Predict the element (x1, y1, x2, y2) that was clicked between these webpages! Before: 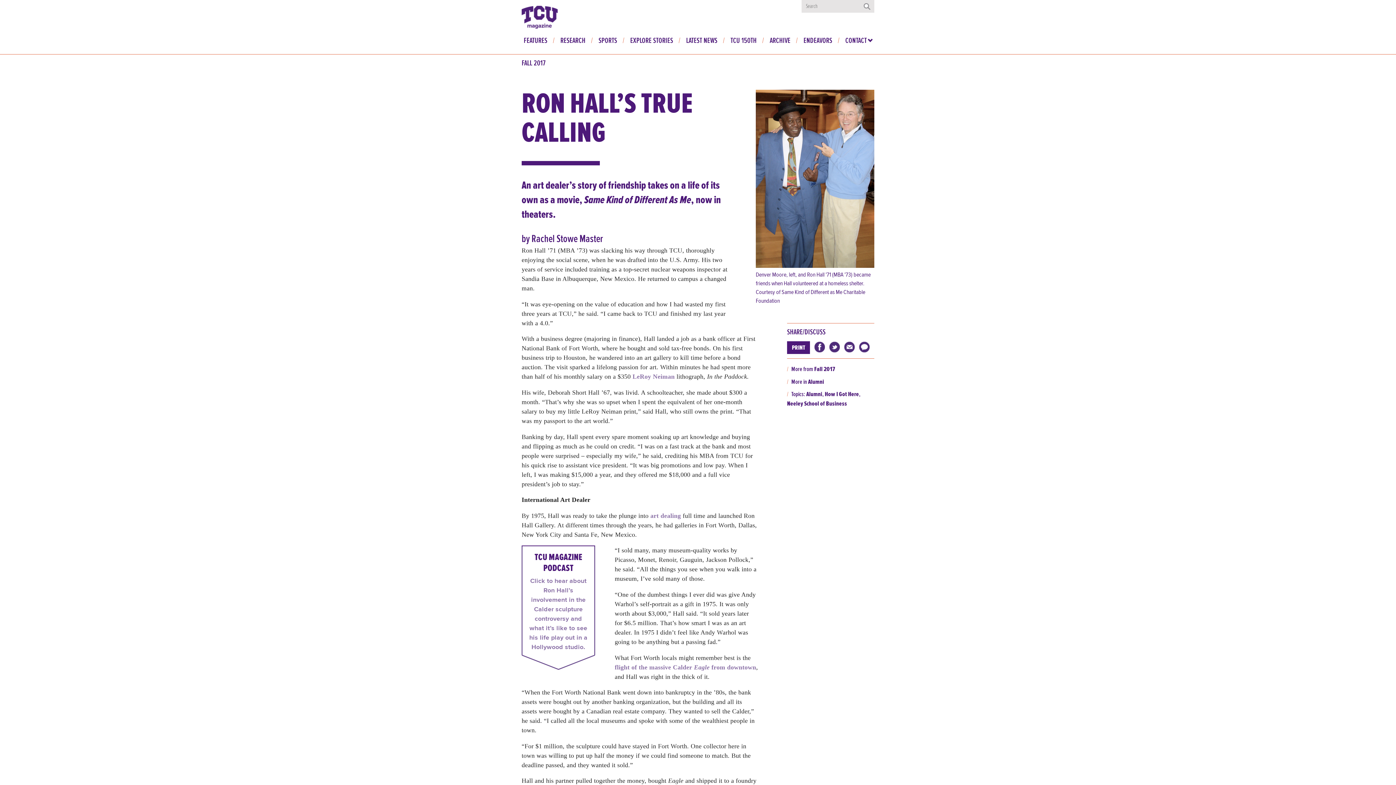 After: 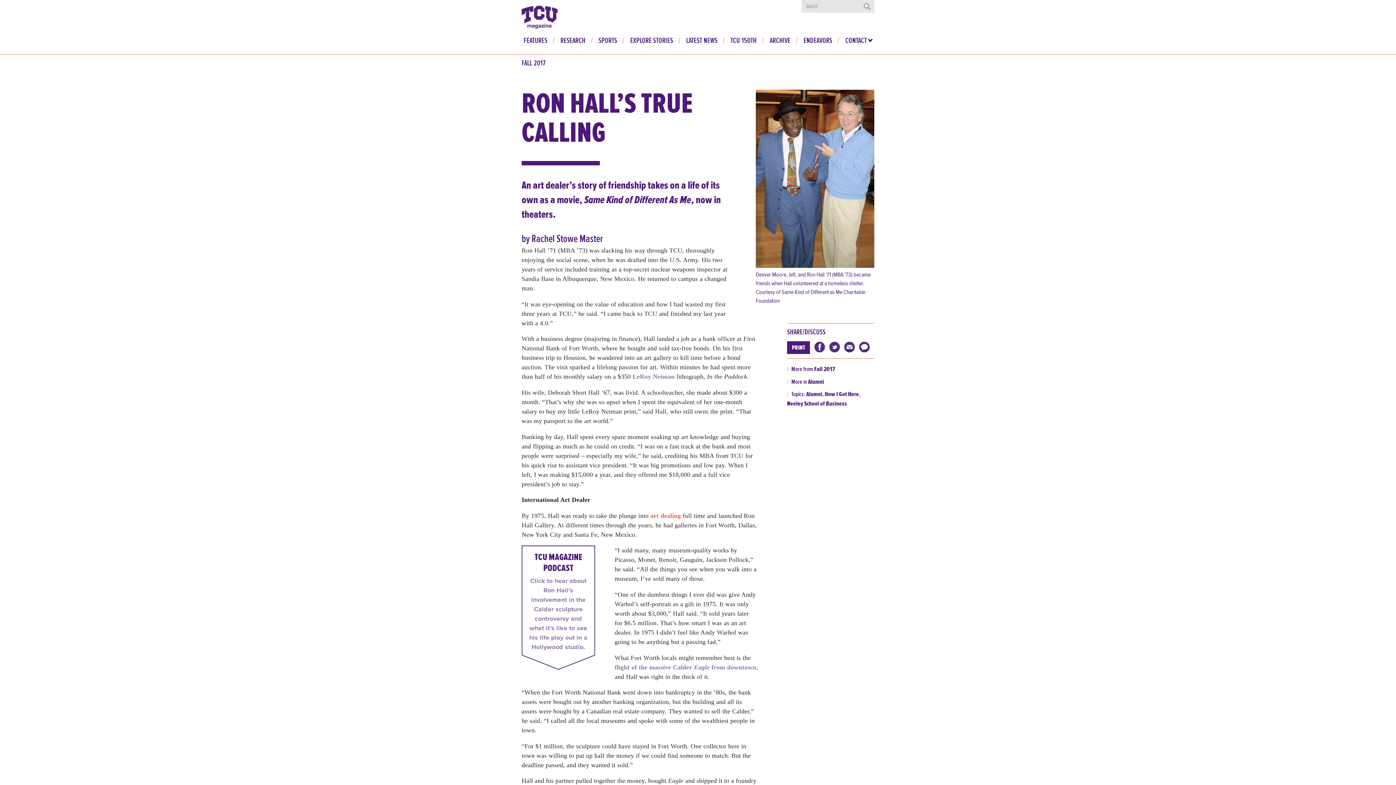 Action: bbox: (650, 512, 681, 519) label: art dealing